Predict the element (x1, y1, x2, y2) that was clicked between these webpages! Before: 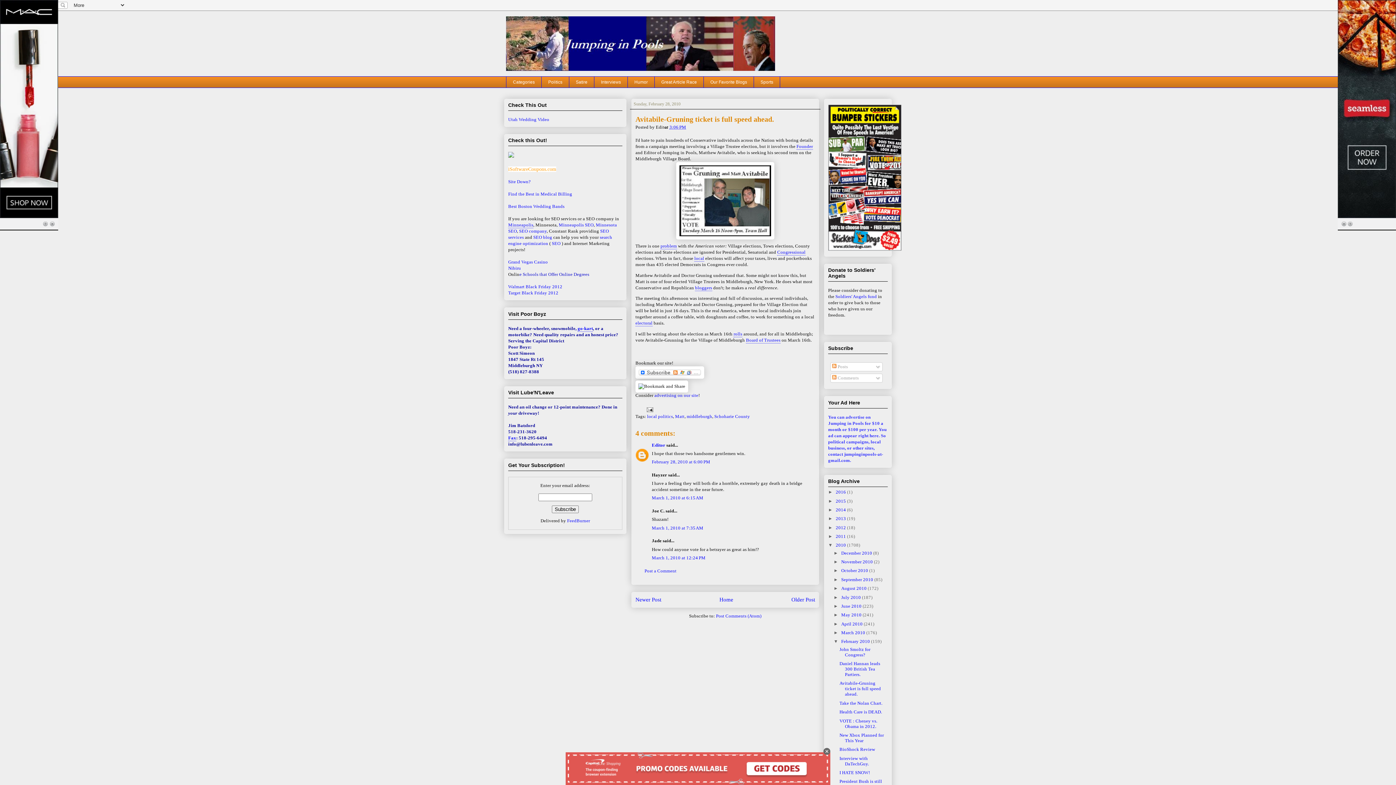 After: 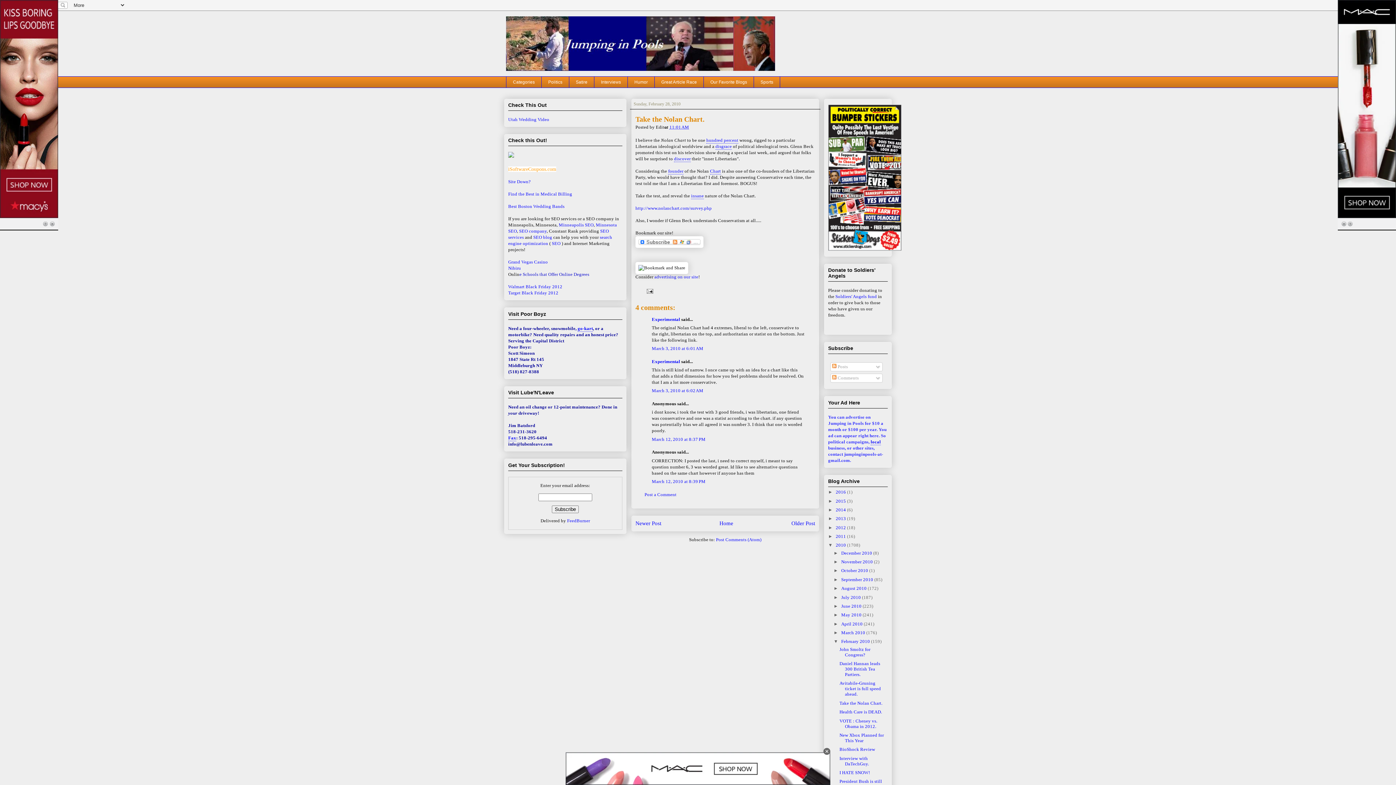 Action: bbox: (791, 597, 815, 603) label: Older Post